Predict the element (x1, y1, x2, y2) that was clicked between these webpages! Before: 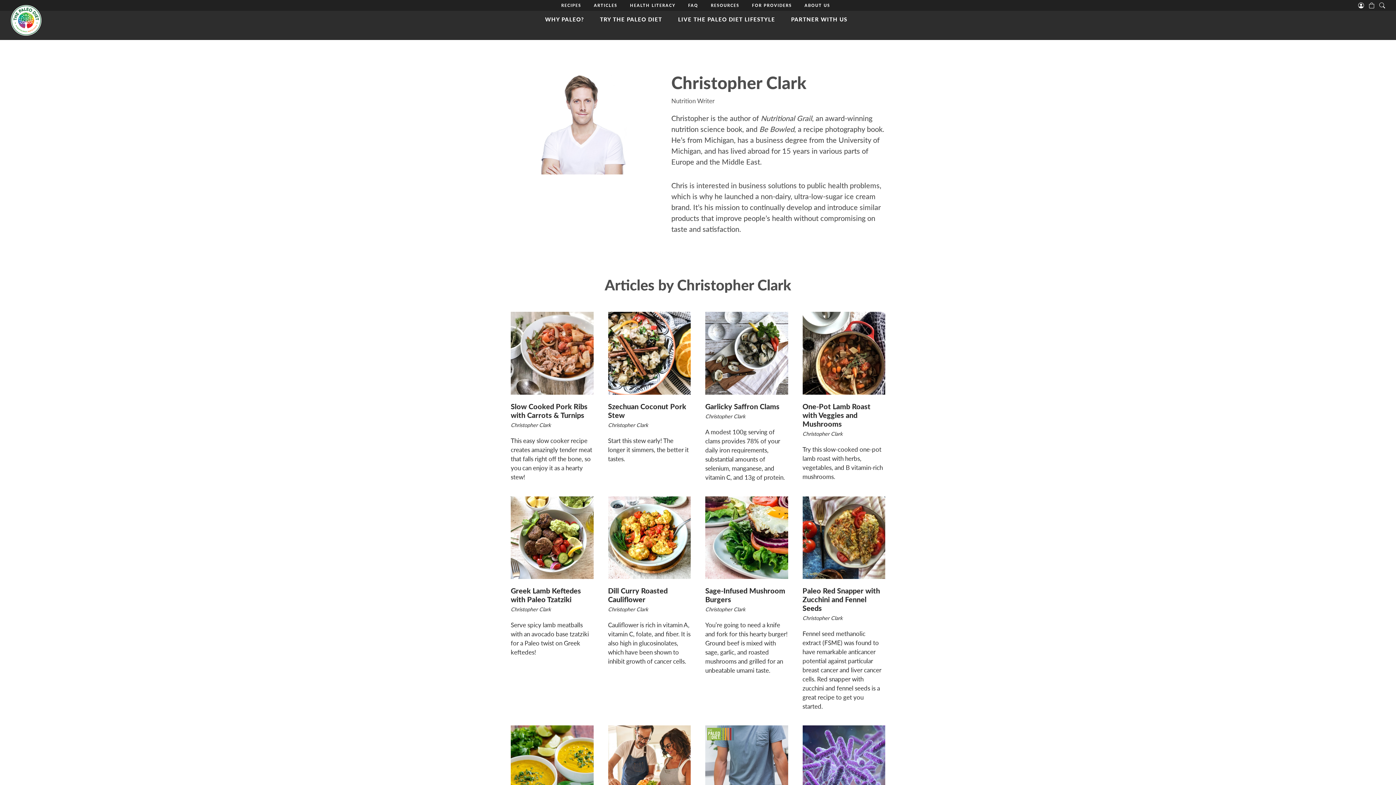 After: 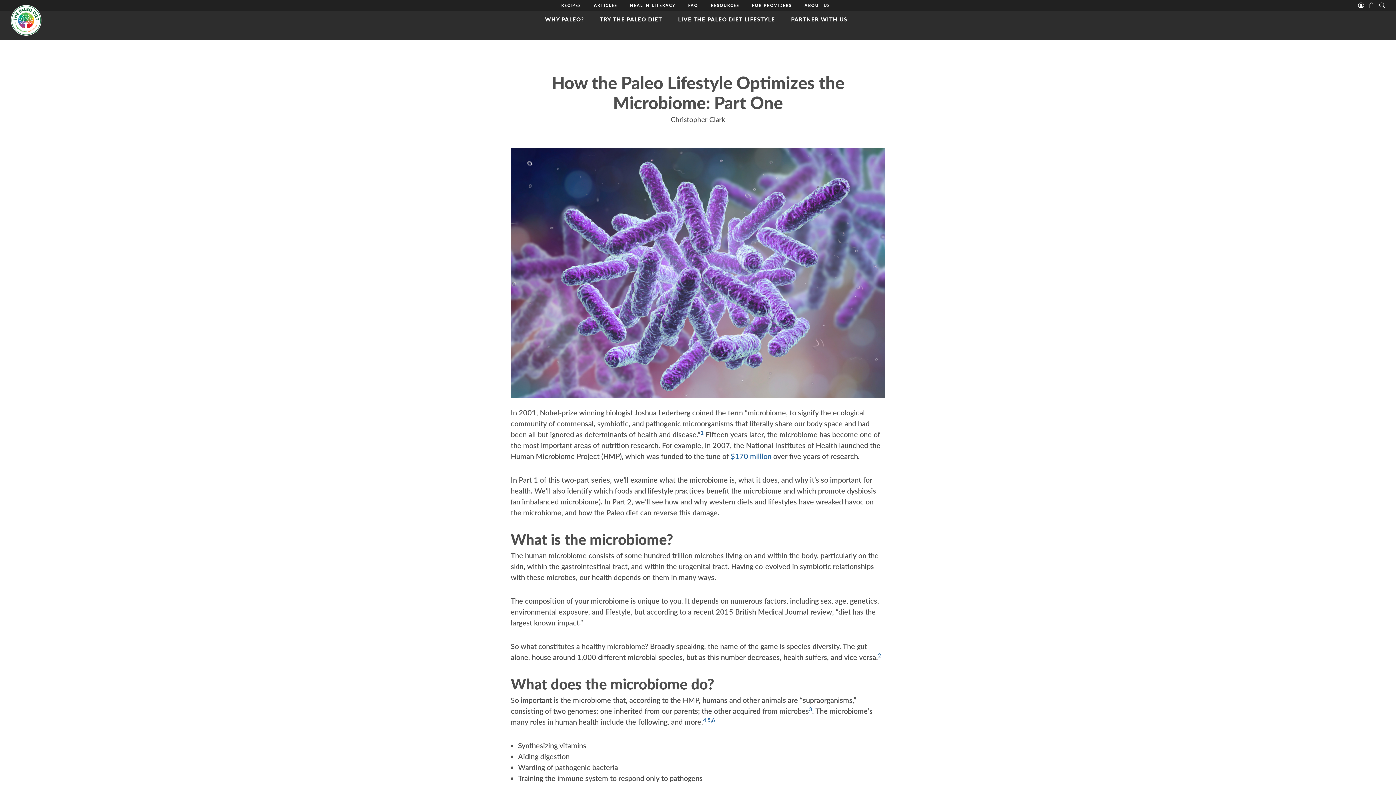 Action: bbox: (802, 725, 885, 808)